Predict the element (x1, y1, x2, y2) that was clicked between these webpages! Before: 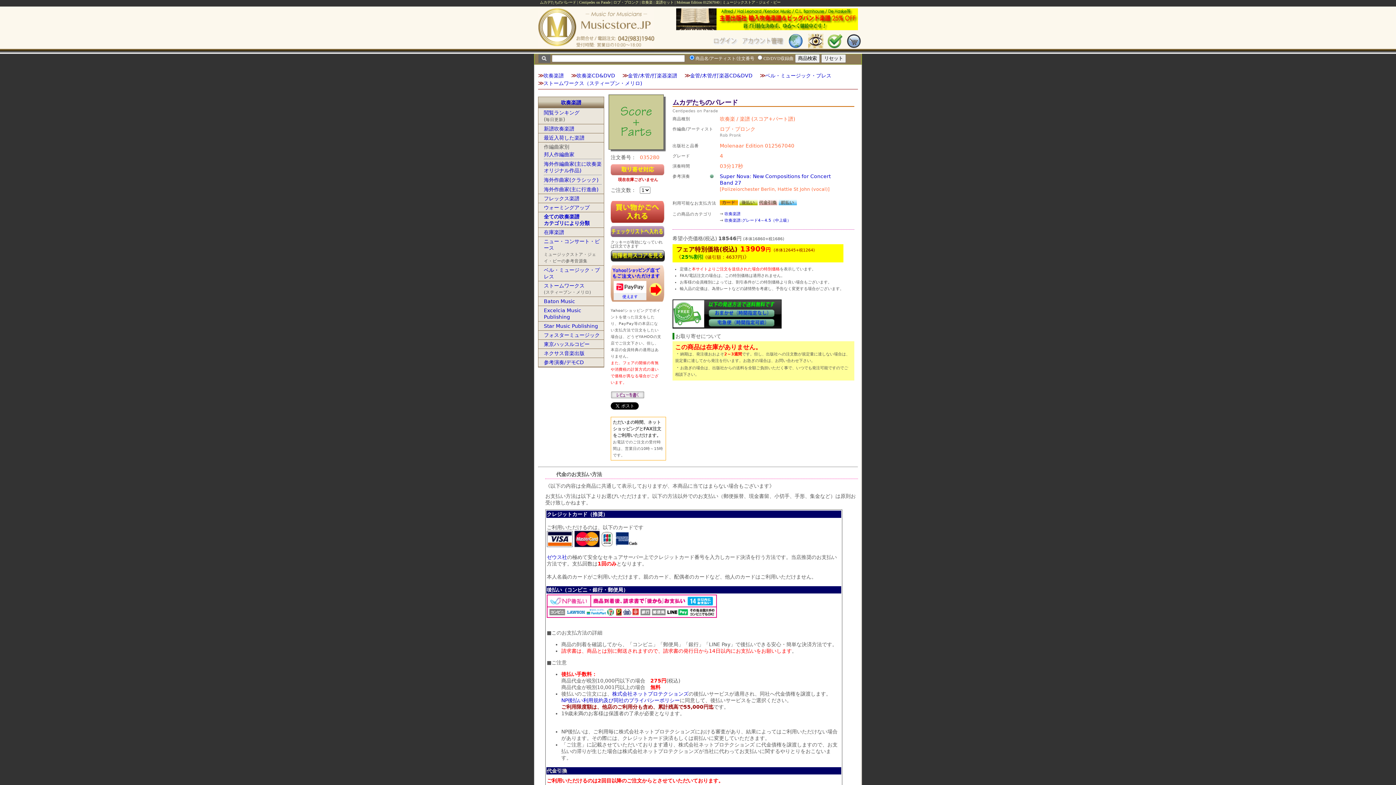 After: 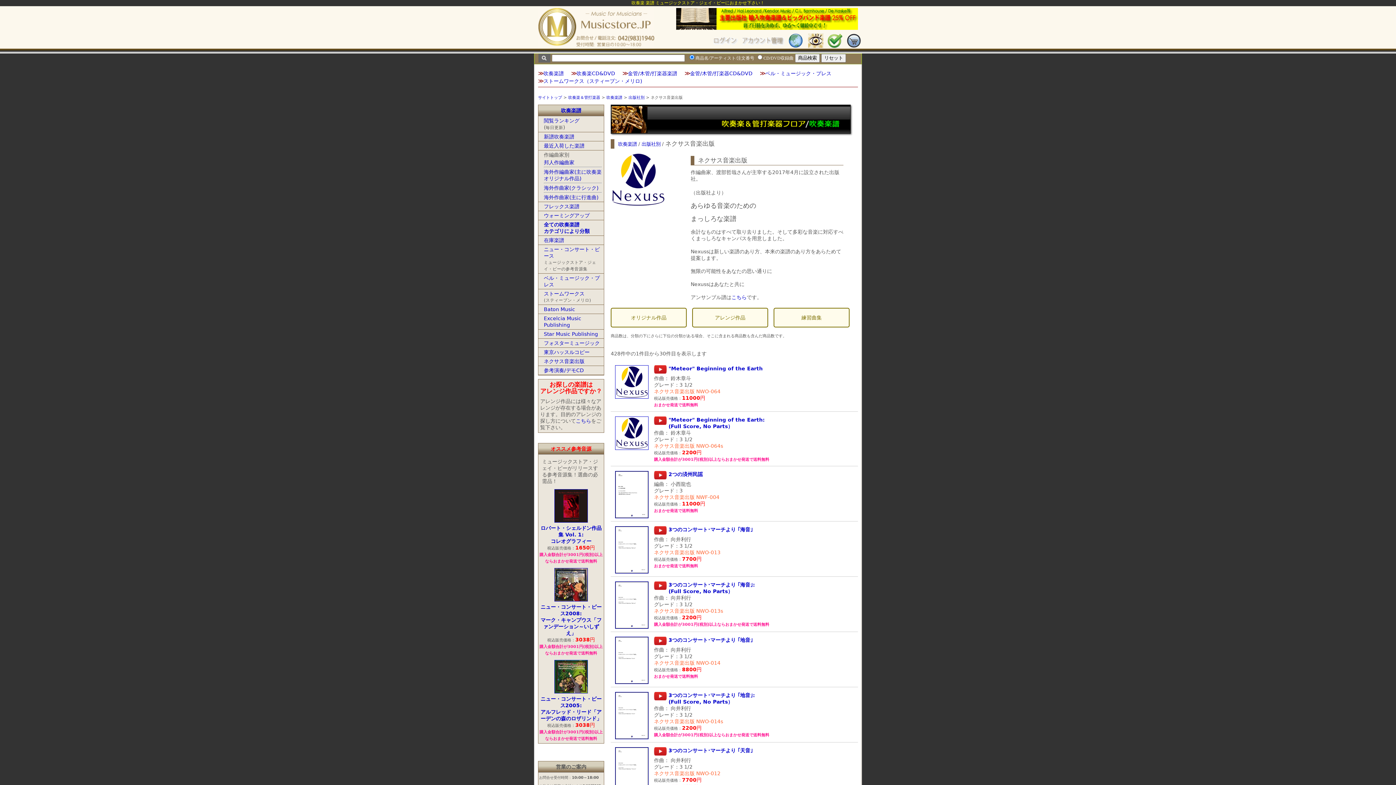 Action: bbox: (544, 350, 584, 356) label: ネクサス音楽出版